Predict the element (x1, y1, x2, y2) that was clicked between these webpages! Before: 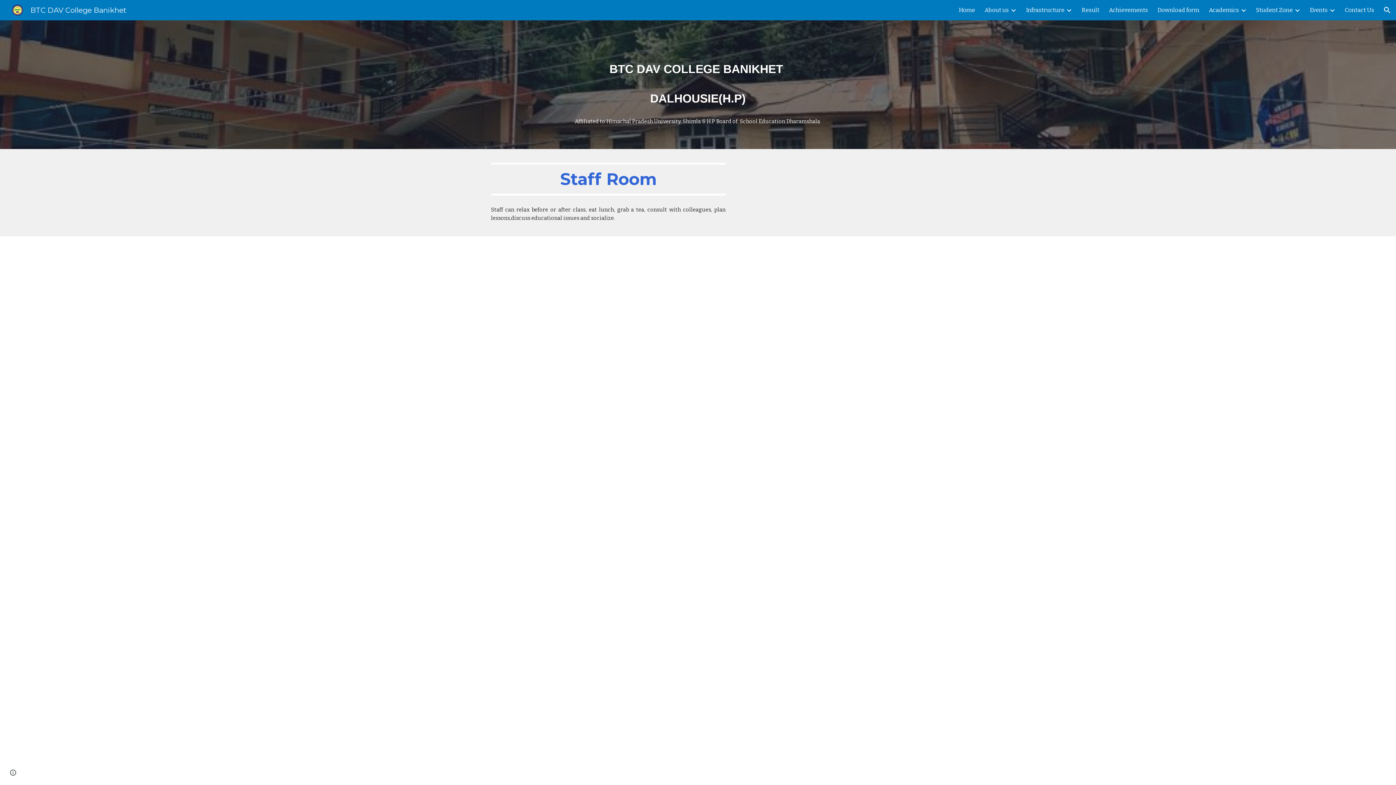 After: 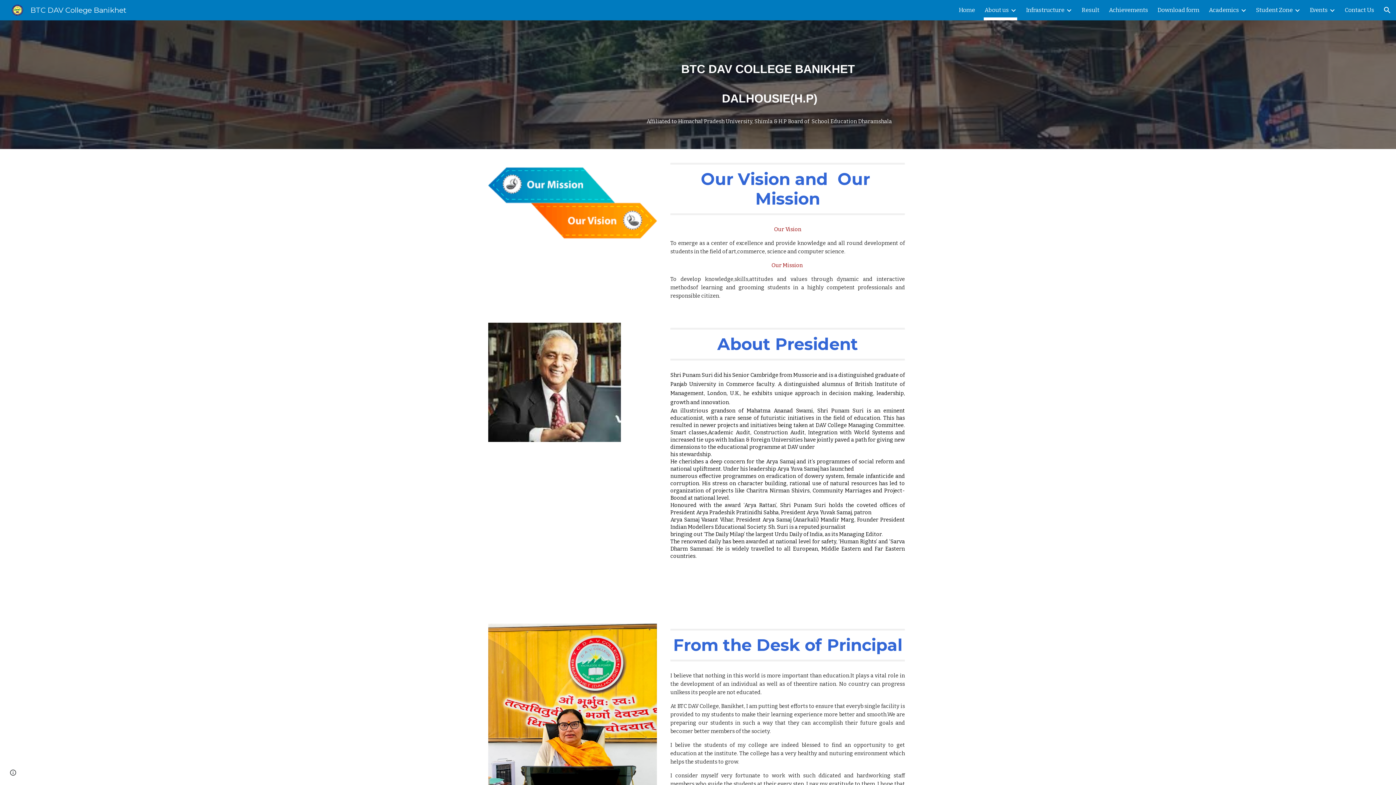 Action: bbox: (984, 5, 1009, 15) label: About us